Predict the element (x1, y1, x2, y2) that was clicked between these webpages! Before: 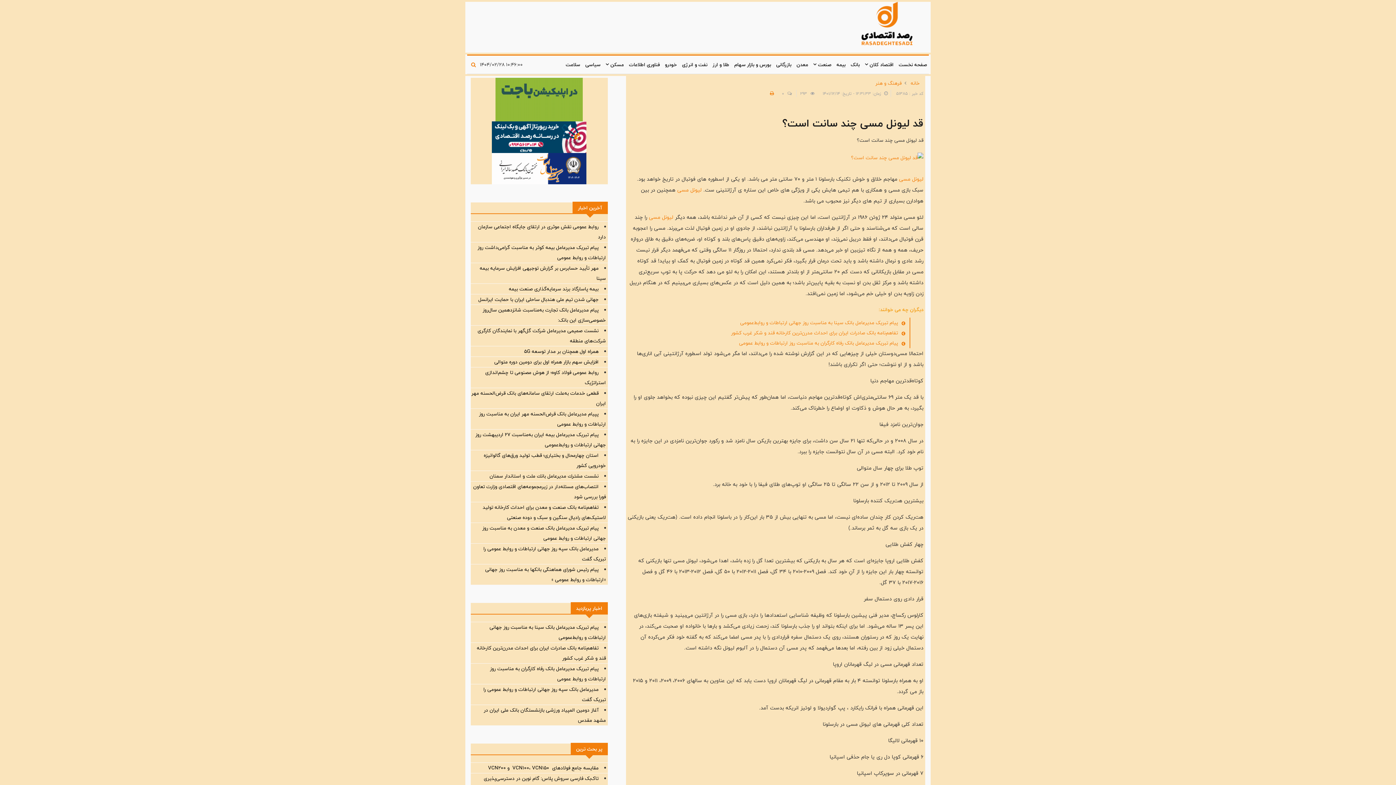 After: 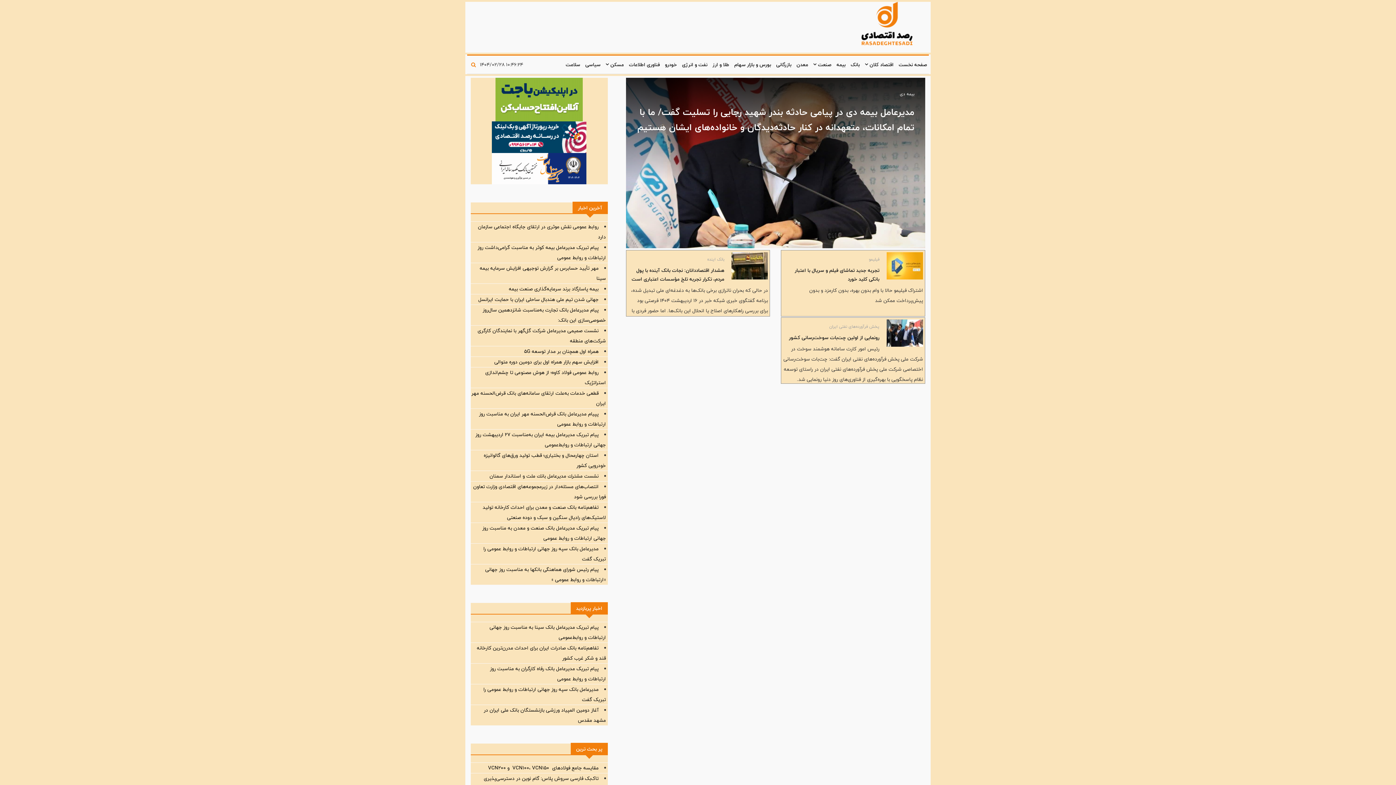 Action: bbox: (849, 22, 925, 31)